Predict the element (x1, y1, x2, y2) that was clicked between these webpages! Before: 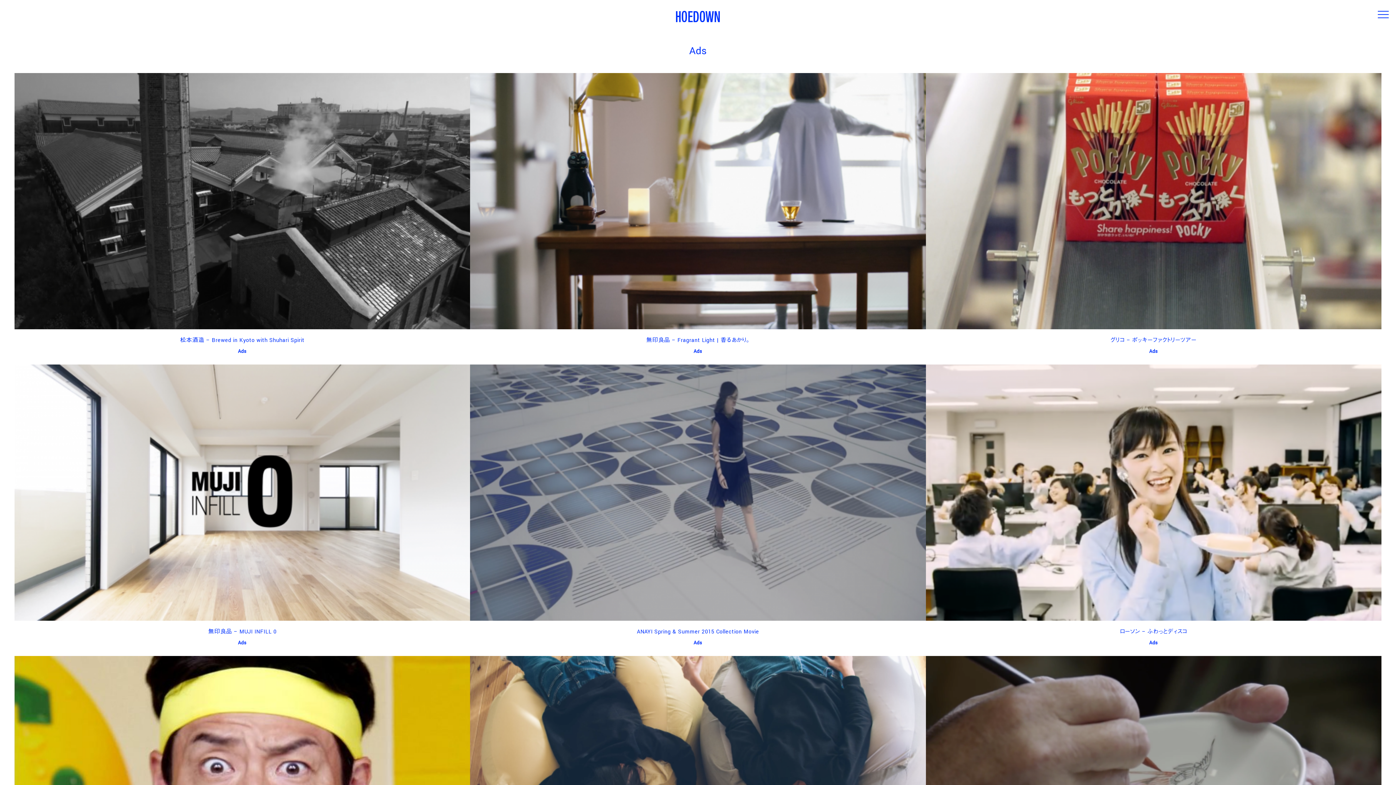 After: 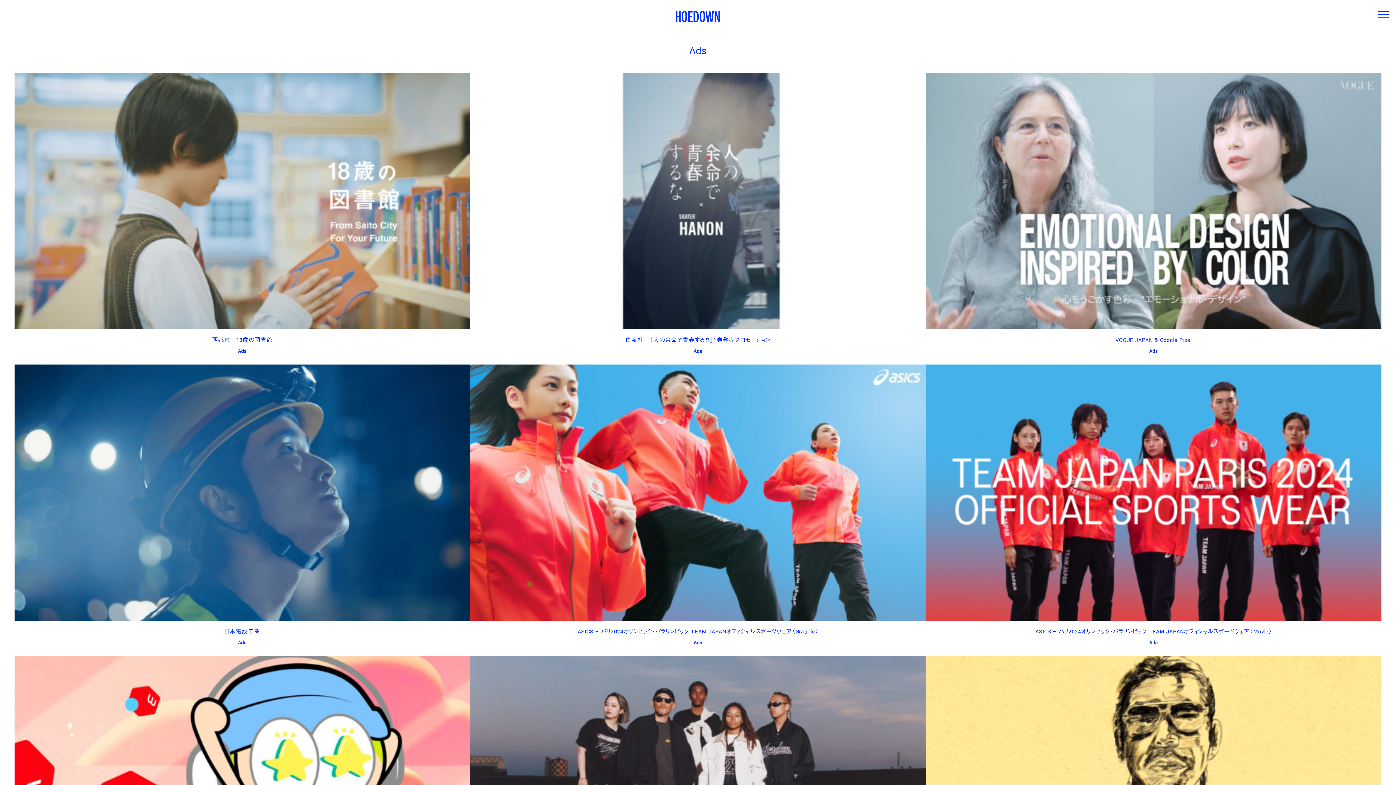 Action: label: Ads bbox: (1149, 639, 1158, 646)